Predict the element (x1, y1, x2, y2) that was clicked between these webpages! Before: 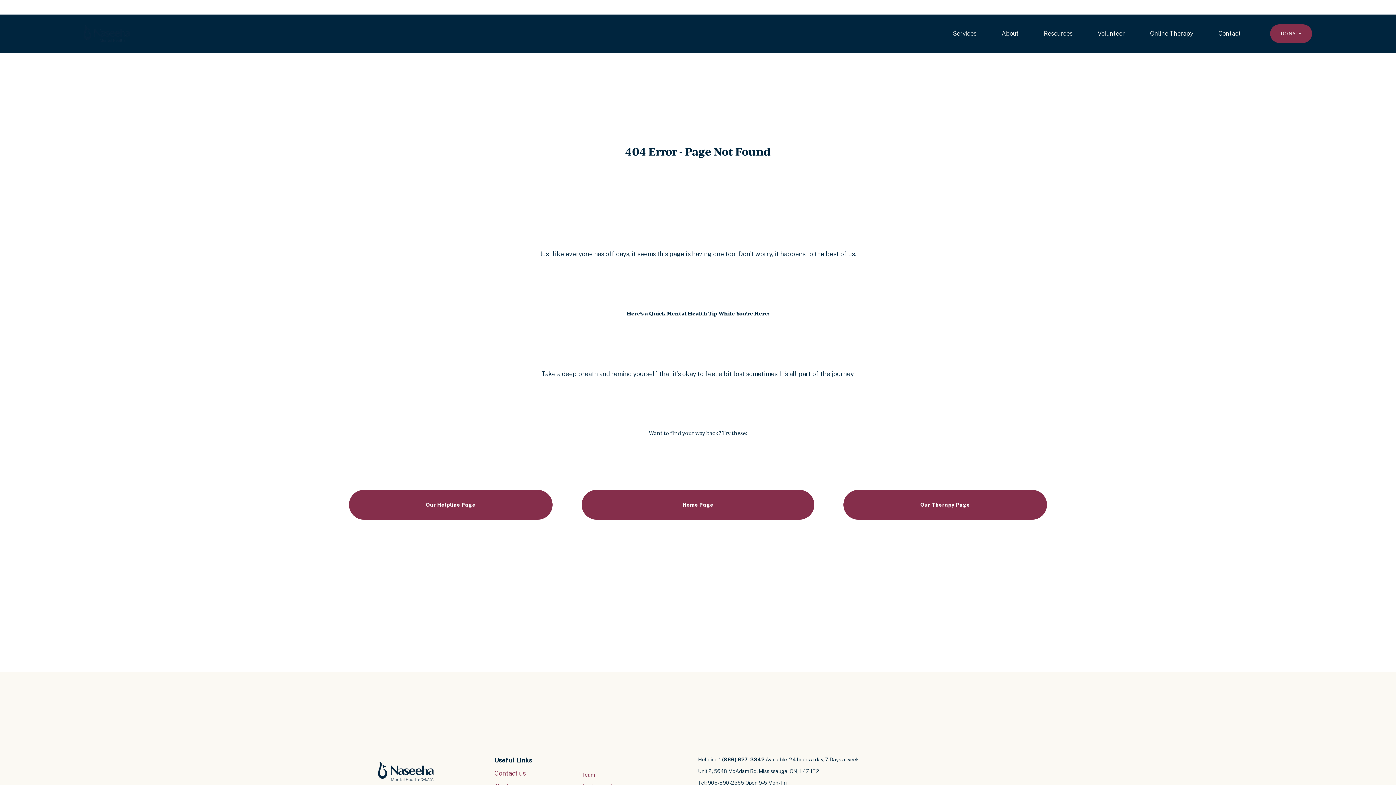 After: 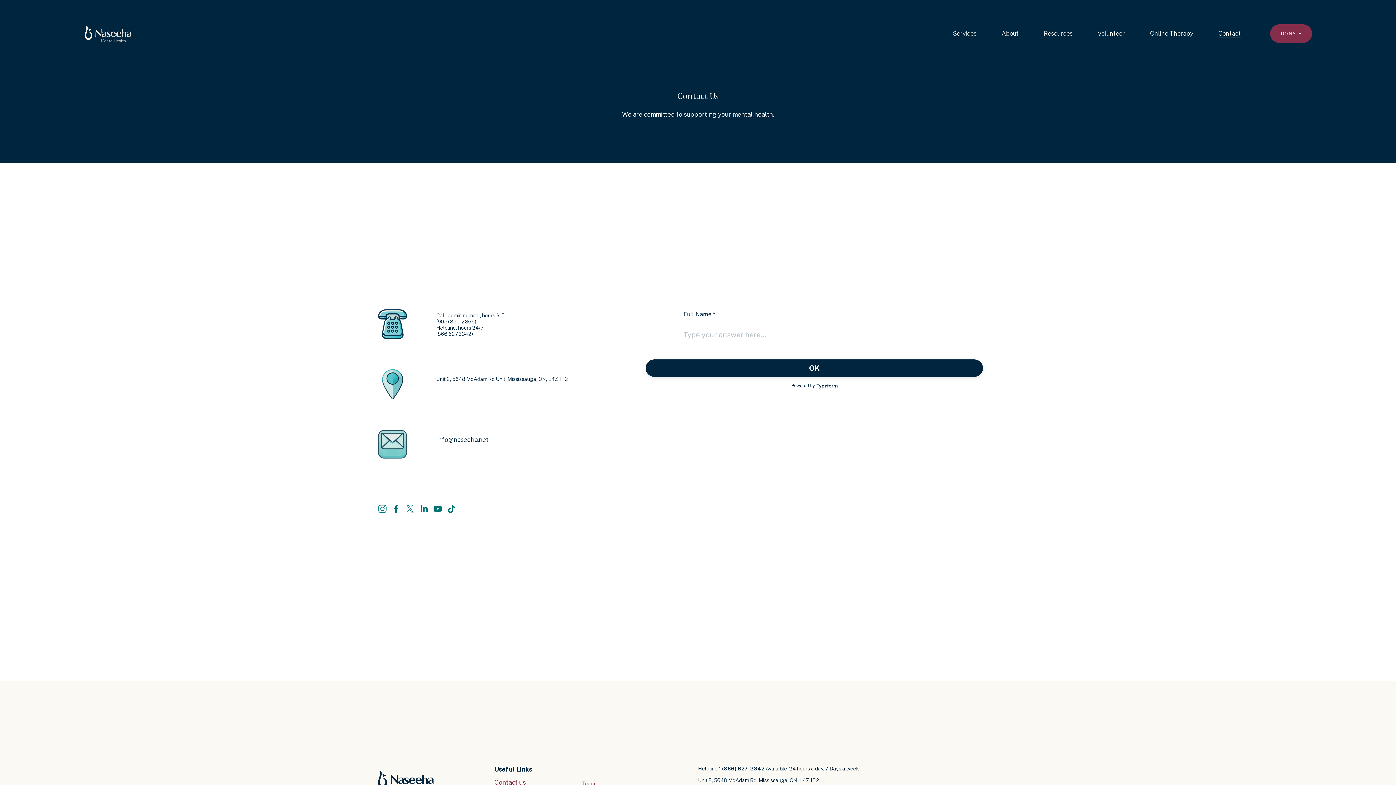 Action: label: Contact bbox: (1218, 29, 1241, 38)